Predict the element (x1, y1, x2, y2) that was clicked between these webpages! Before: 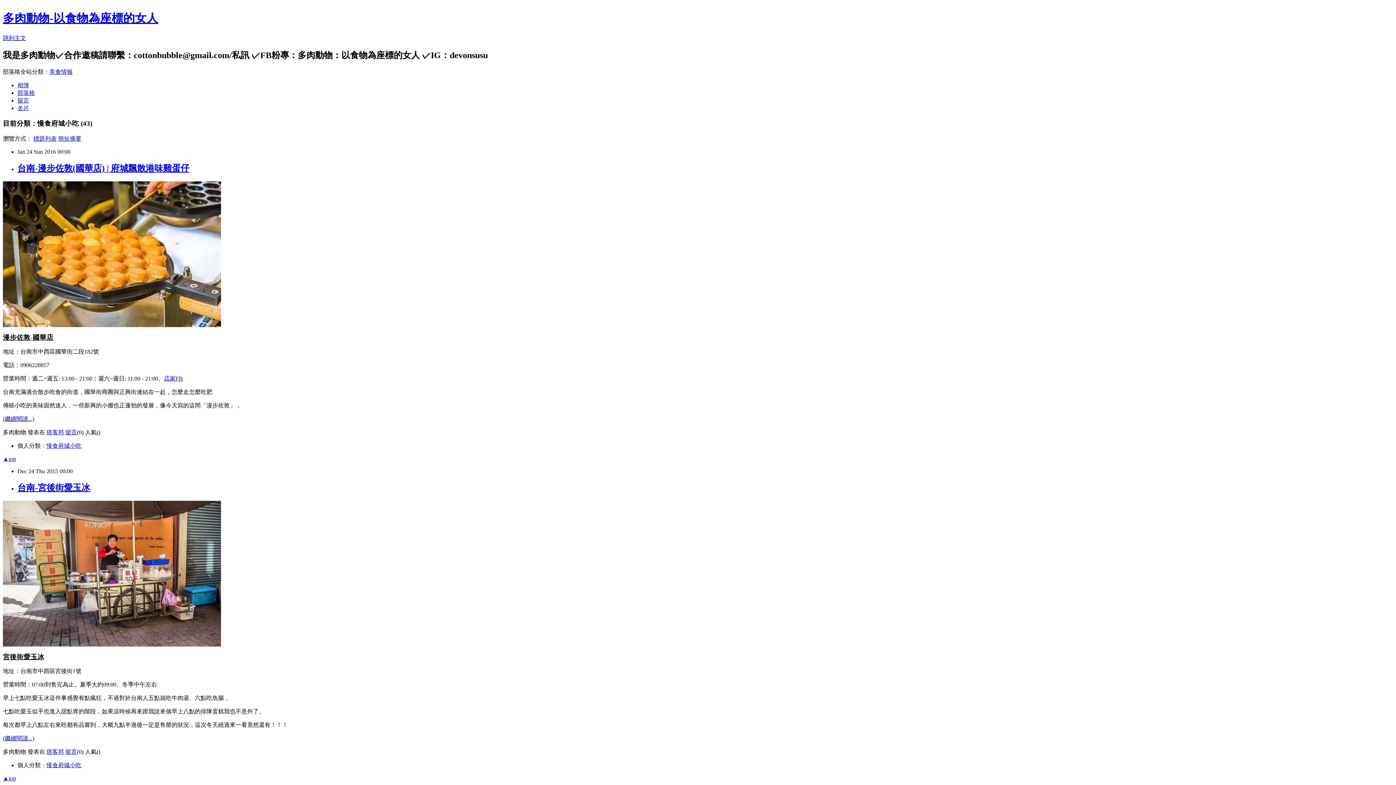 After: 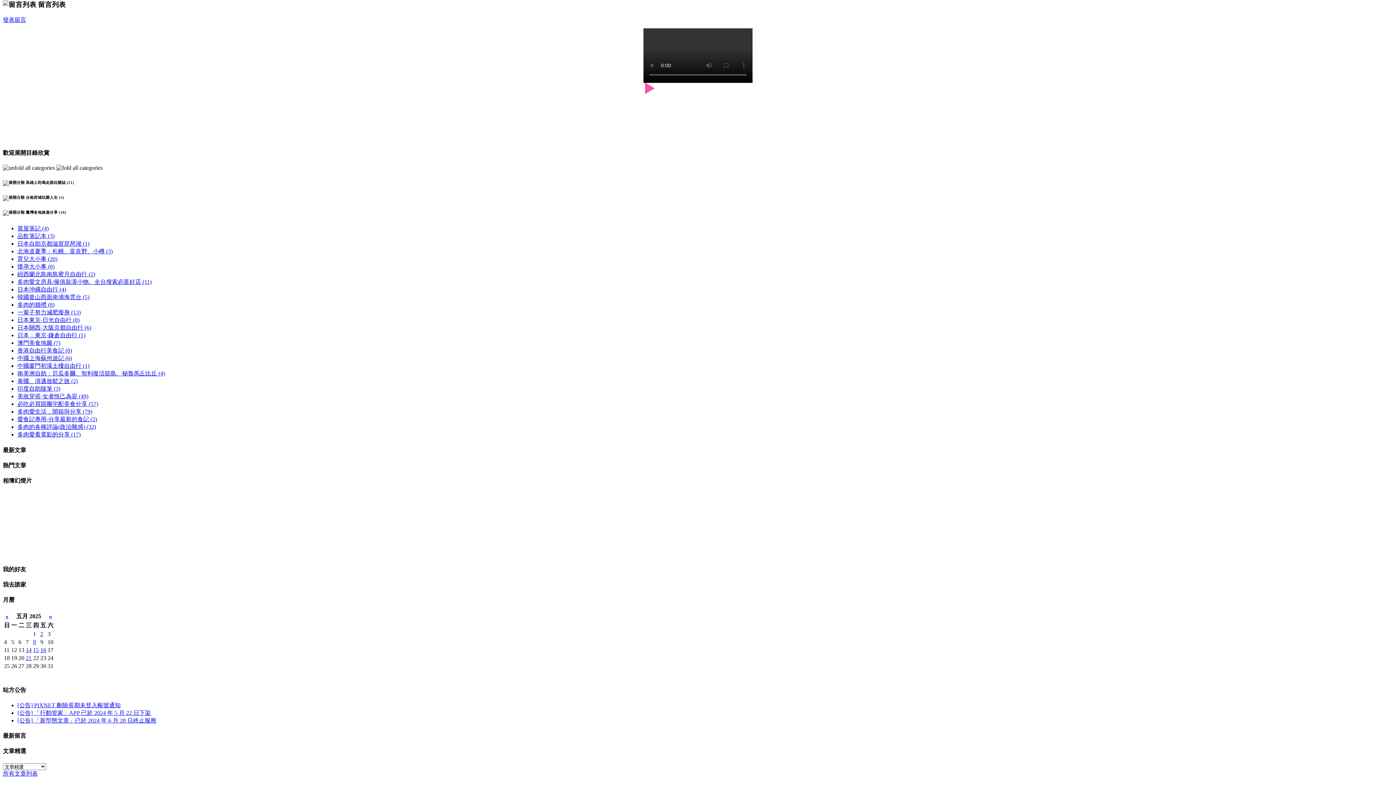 Action: bbox: (65, 429, 77, 435) label: 留言